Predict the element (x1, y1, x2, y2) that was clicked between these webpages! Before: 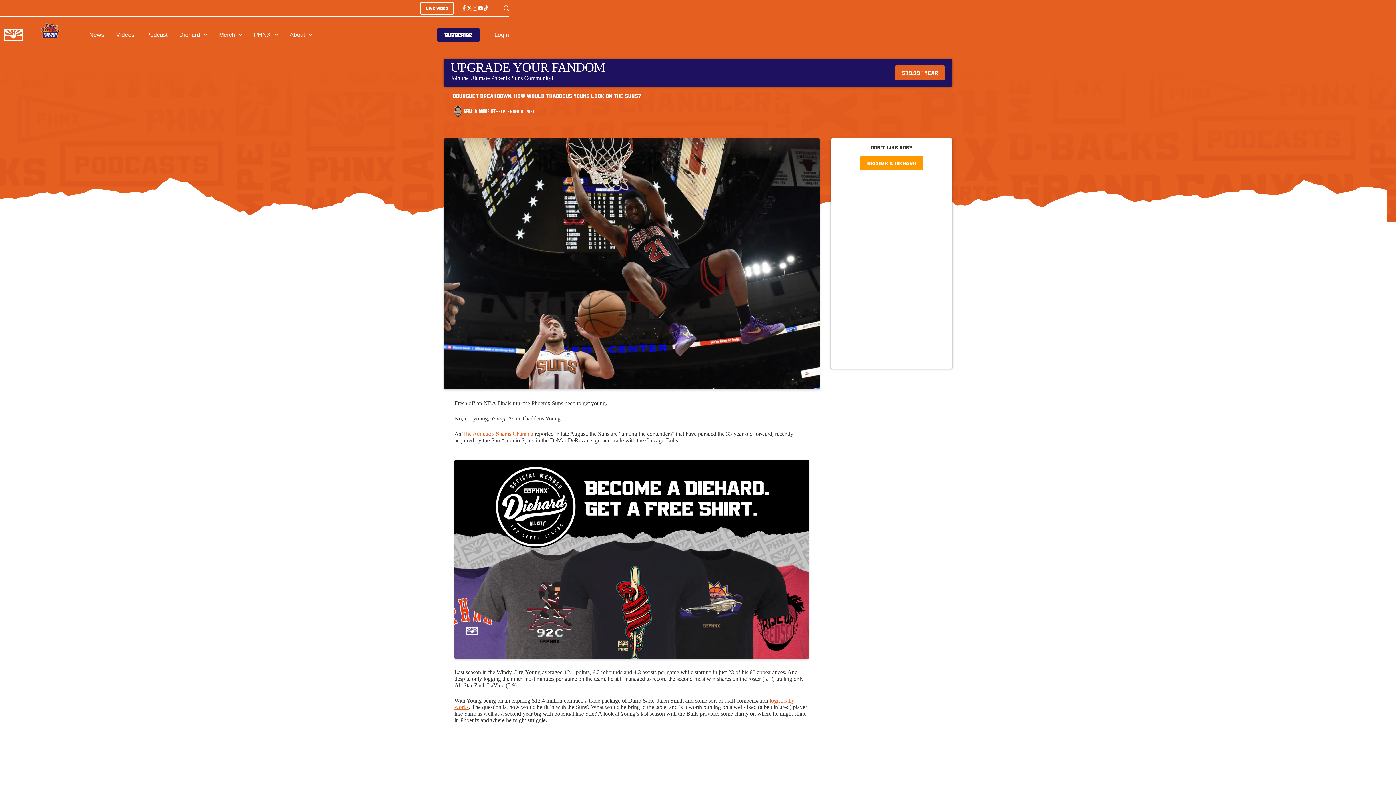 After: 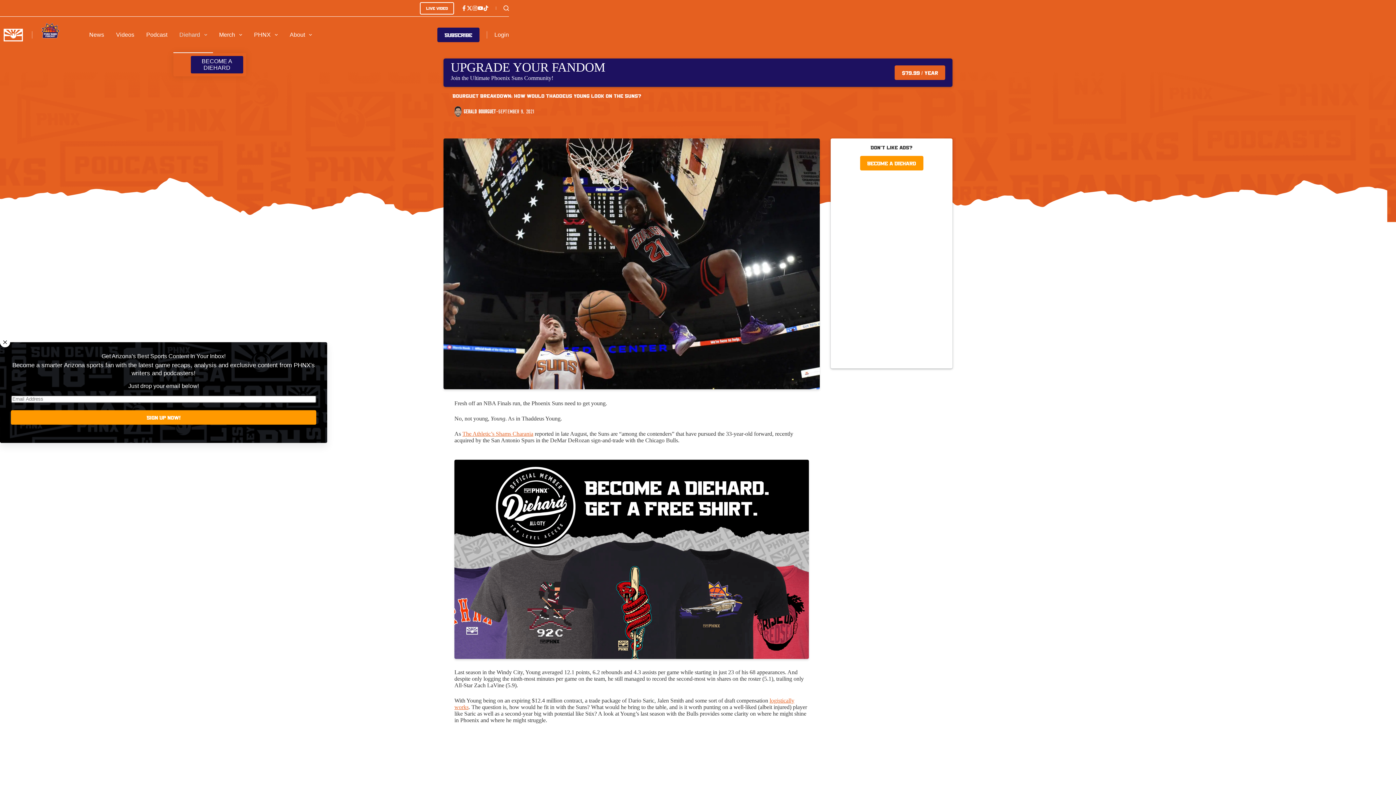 Action: label: Diehard bbox: (173, 16, 213, 53)